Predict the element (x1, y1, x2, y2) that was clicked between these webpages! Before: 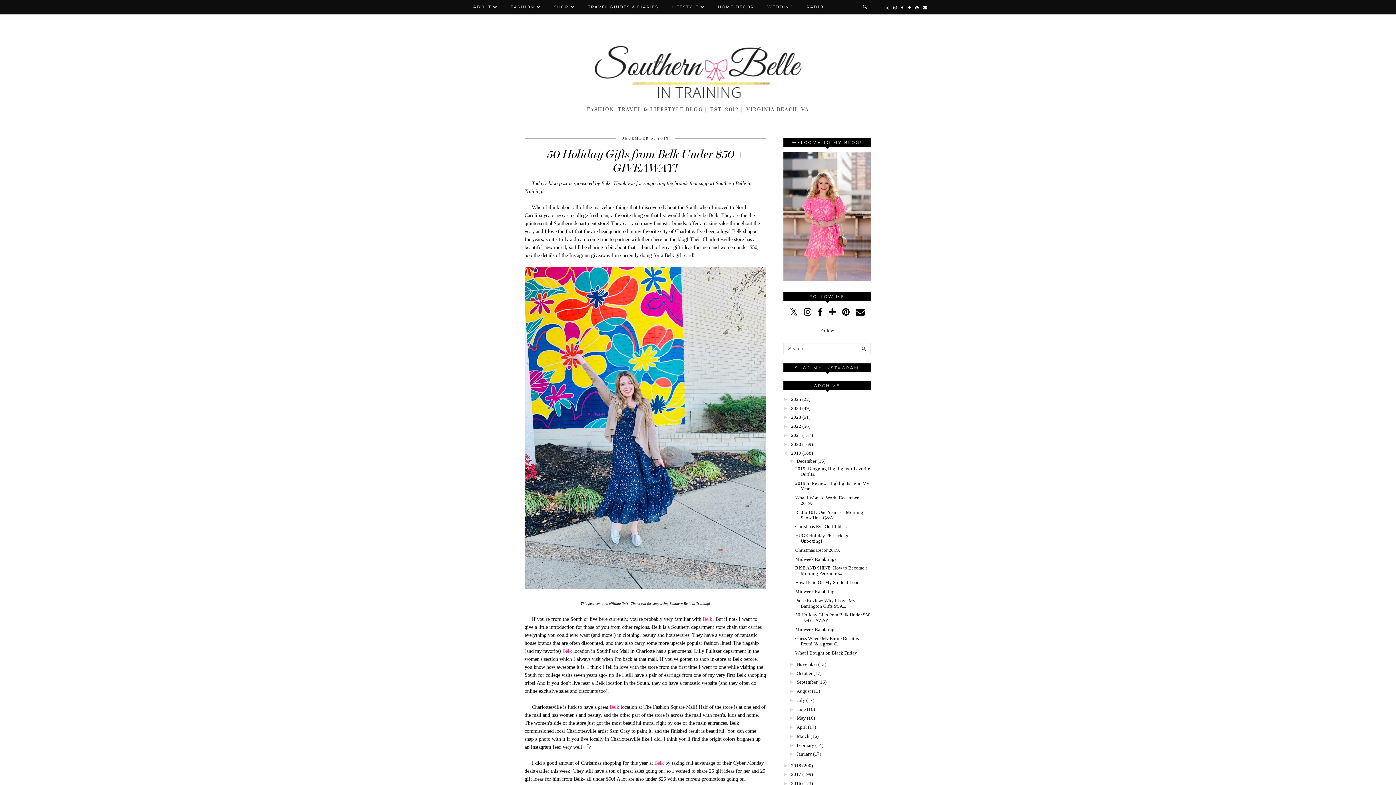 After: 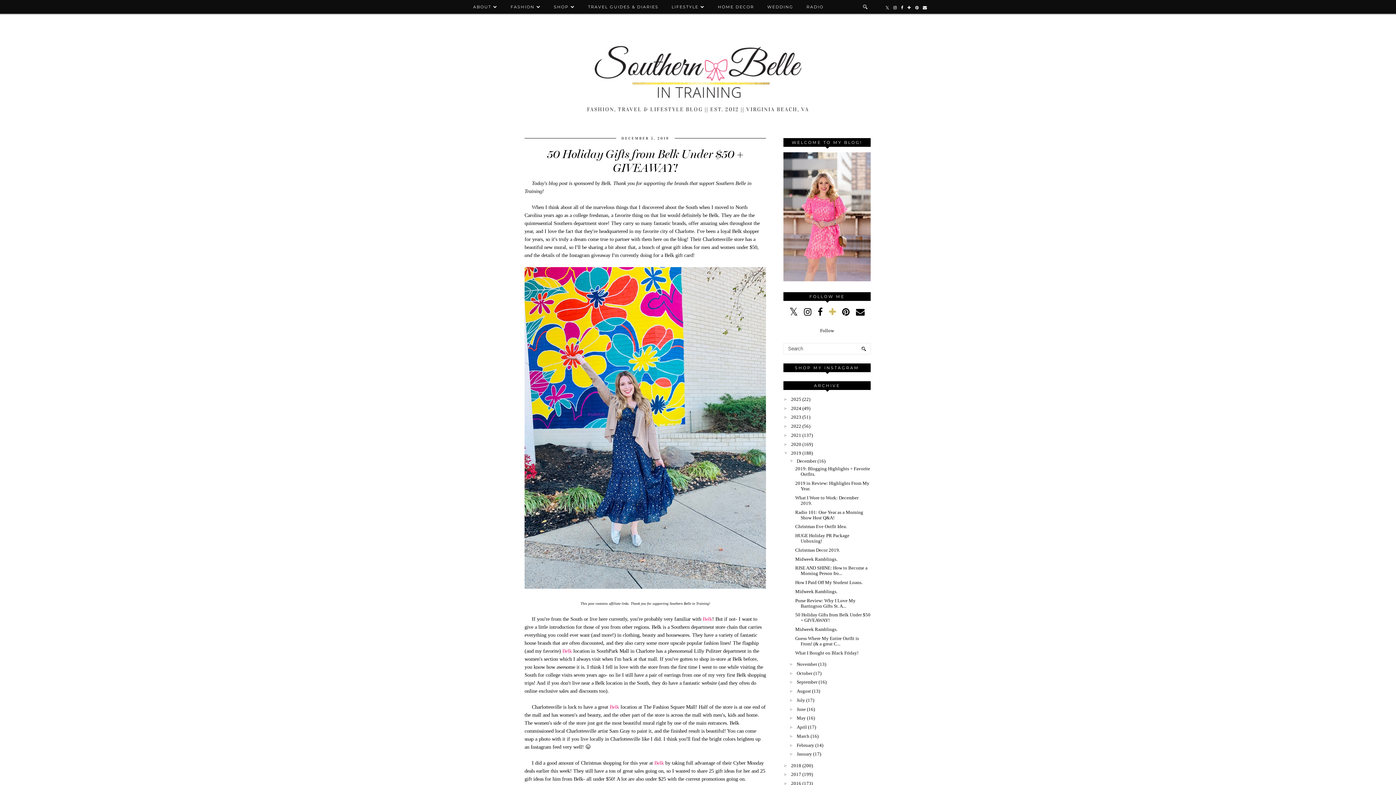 Action: bbox: (829, 307, 836, 316)